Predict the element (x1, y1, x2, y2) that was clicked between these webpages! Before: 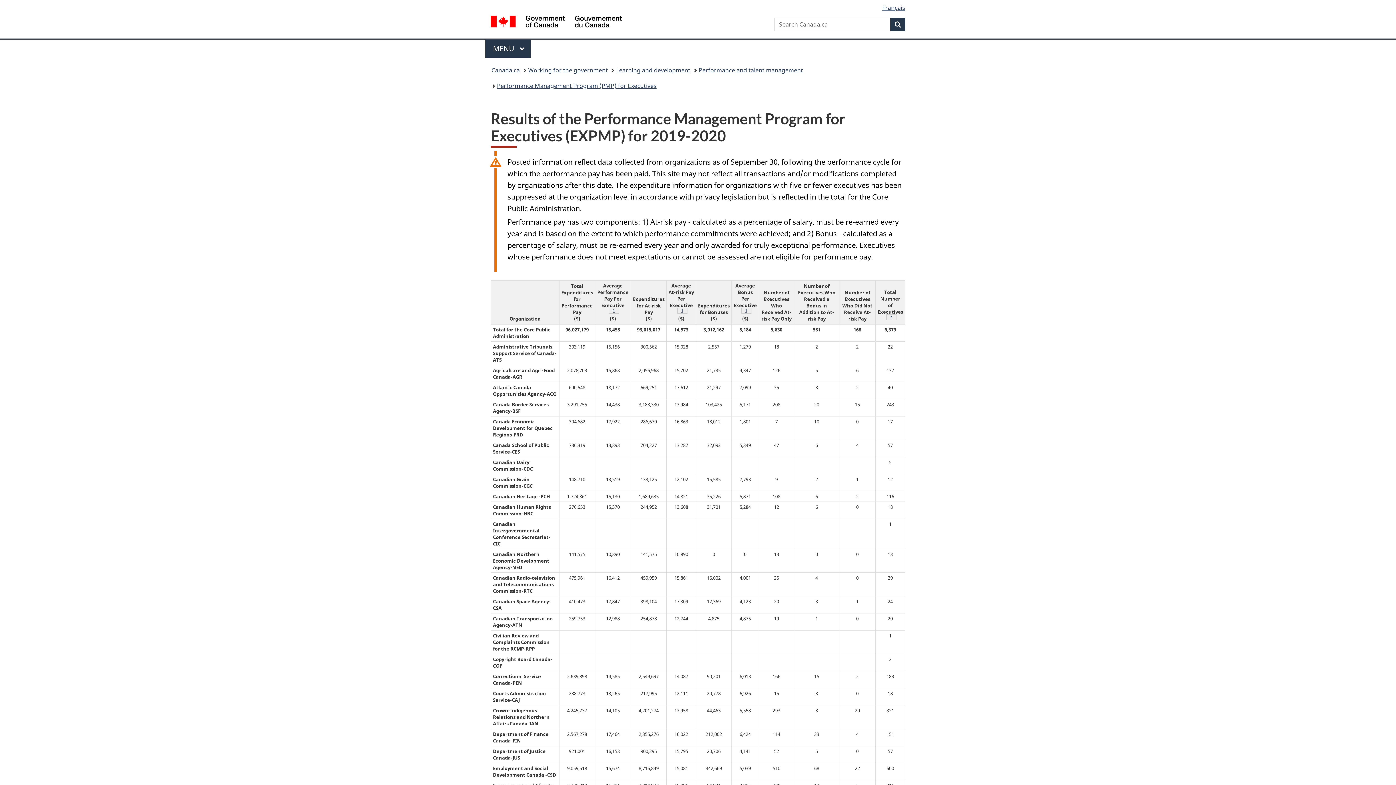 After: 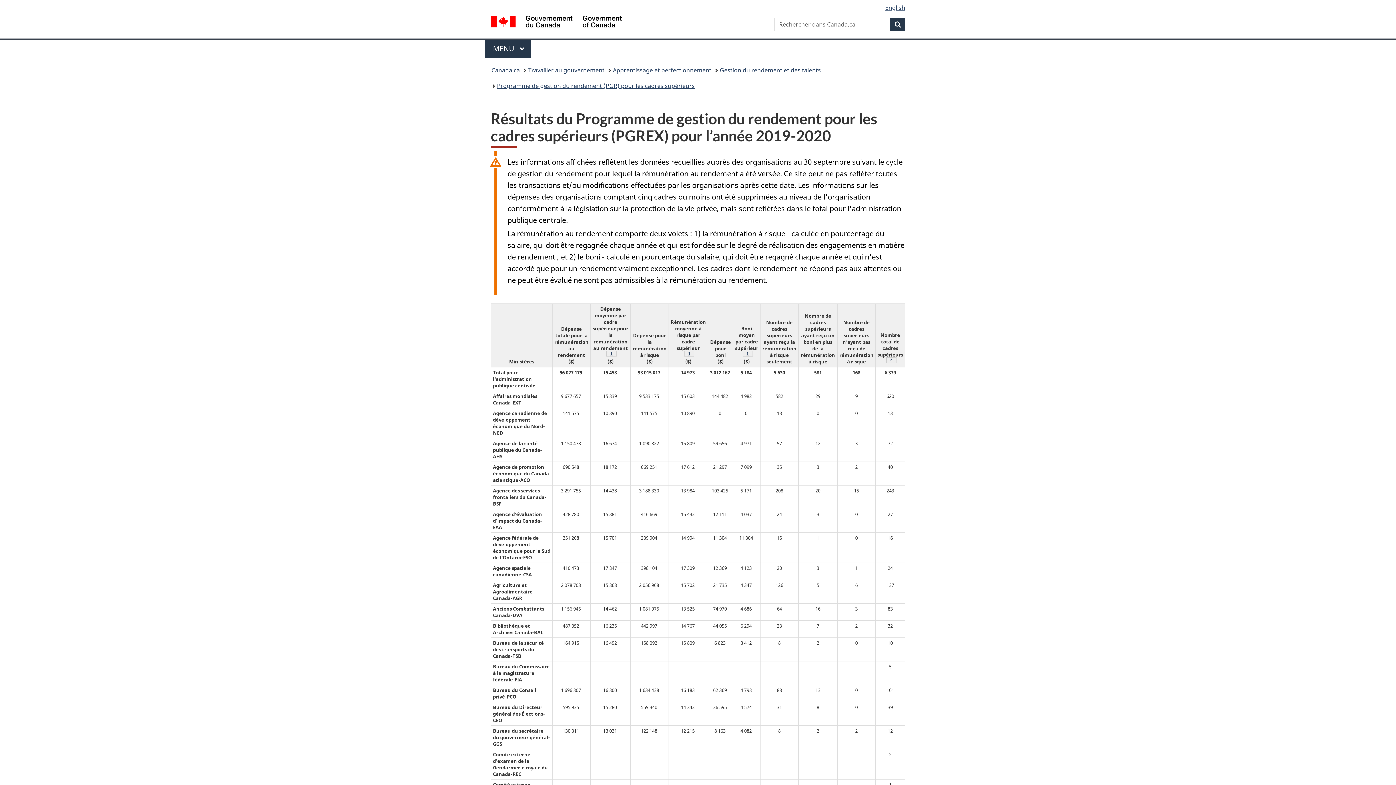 Action: bbox: (882, 3, 905, 11) label: Français